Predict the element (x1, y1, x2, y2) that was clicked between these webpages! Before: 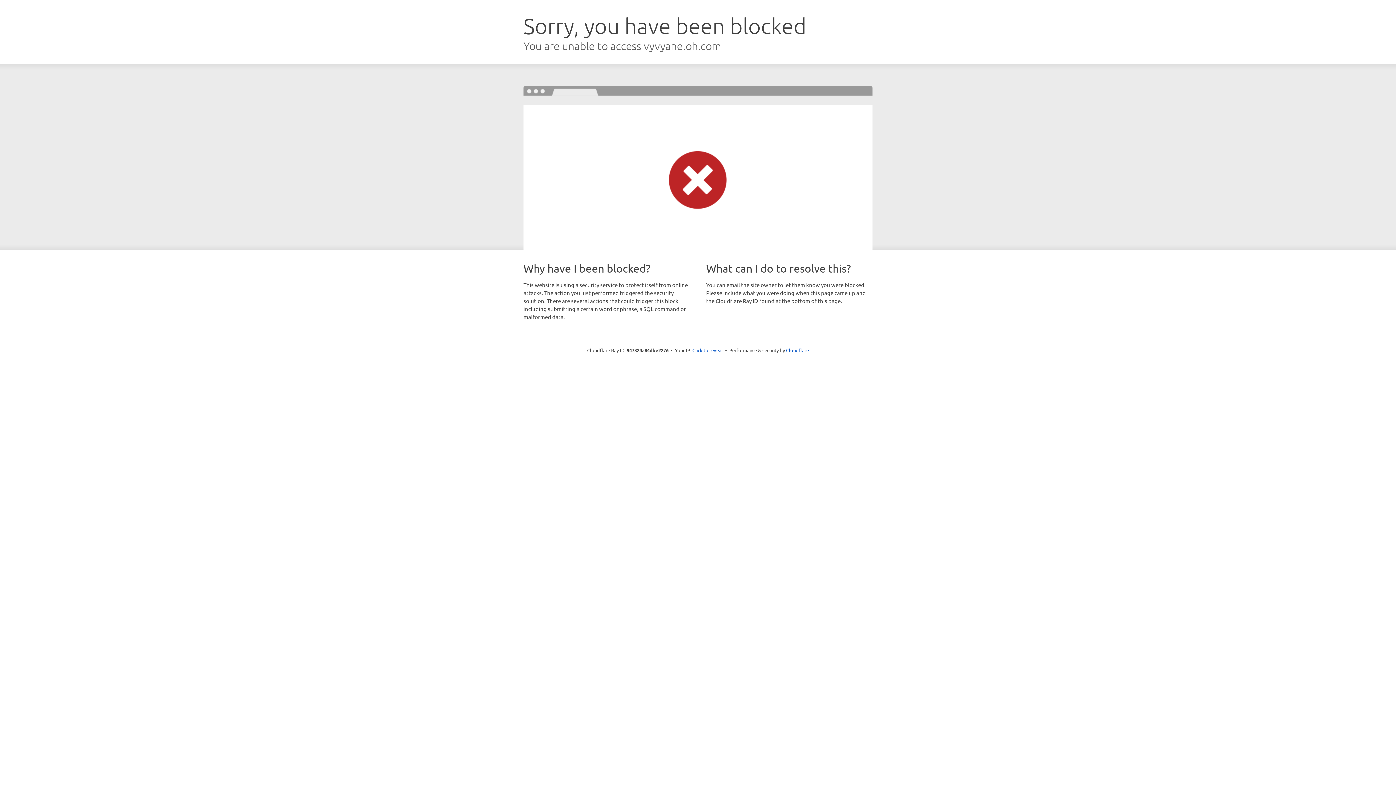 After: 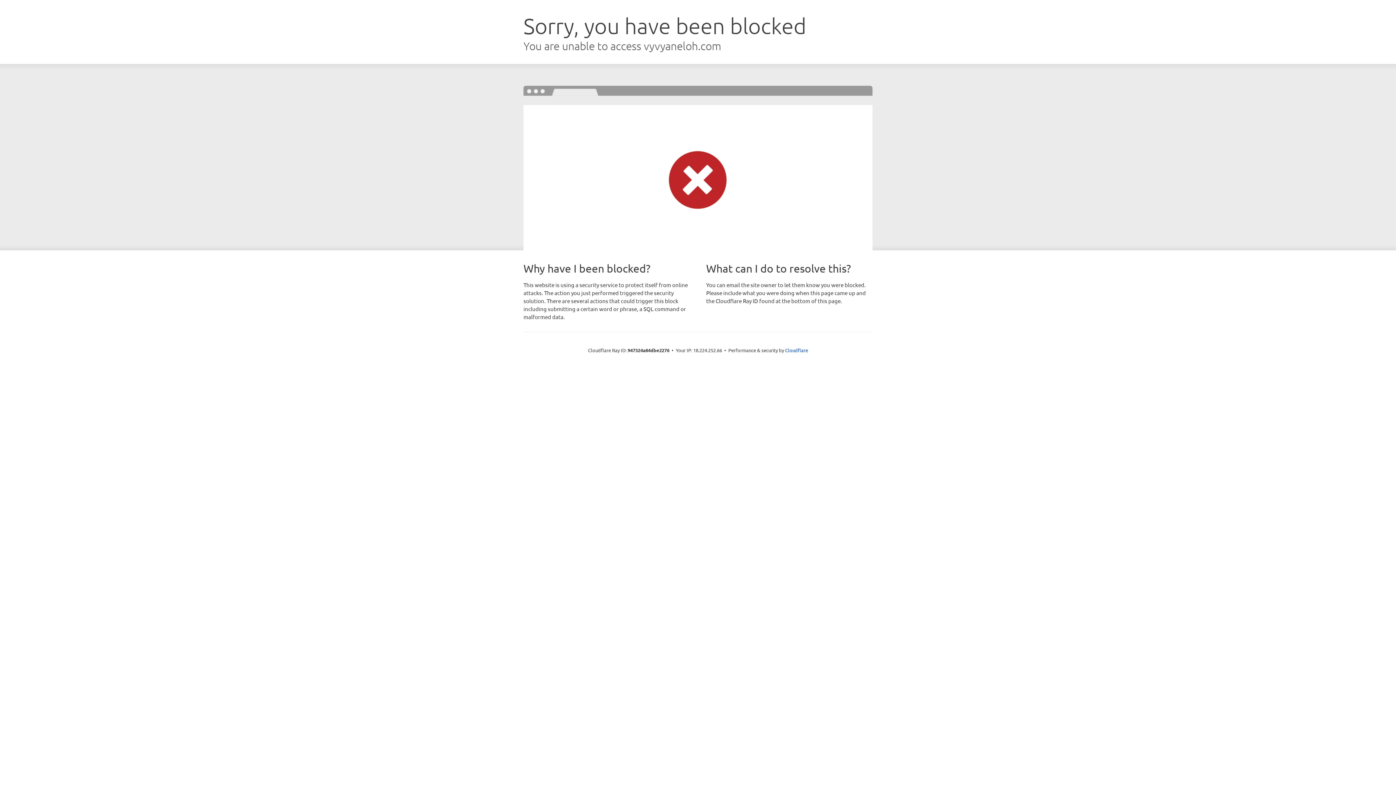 Action: label: Click to reveal bbox: (692, 346, 723, 353)